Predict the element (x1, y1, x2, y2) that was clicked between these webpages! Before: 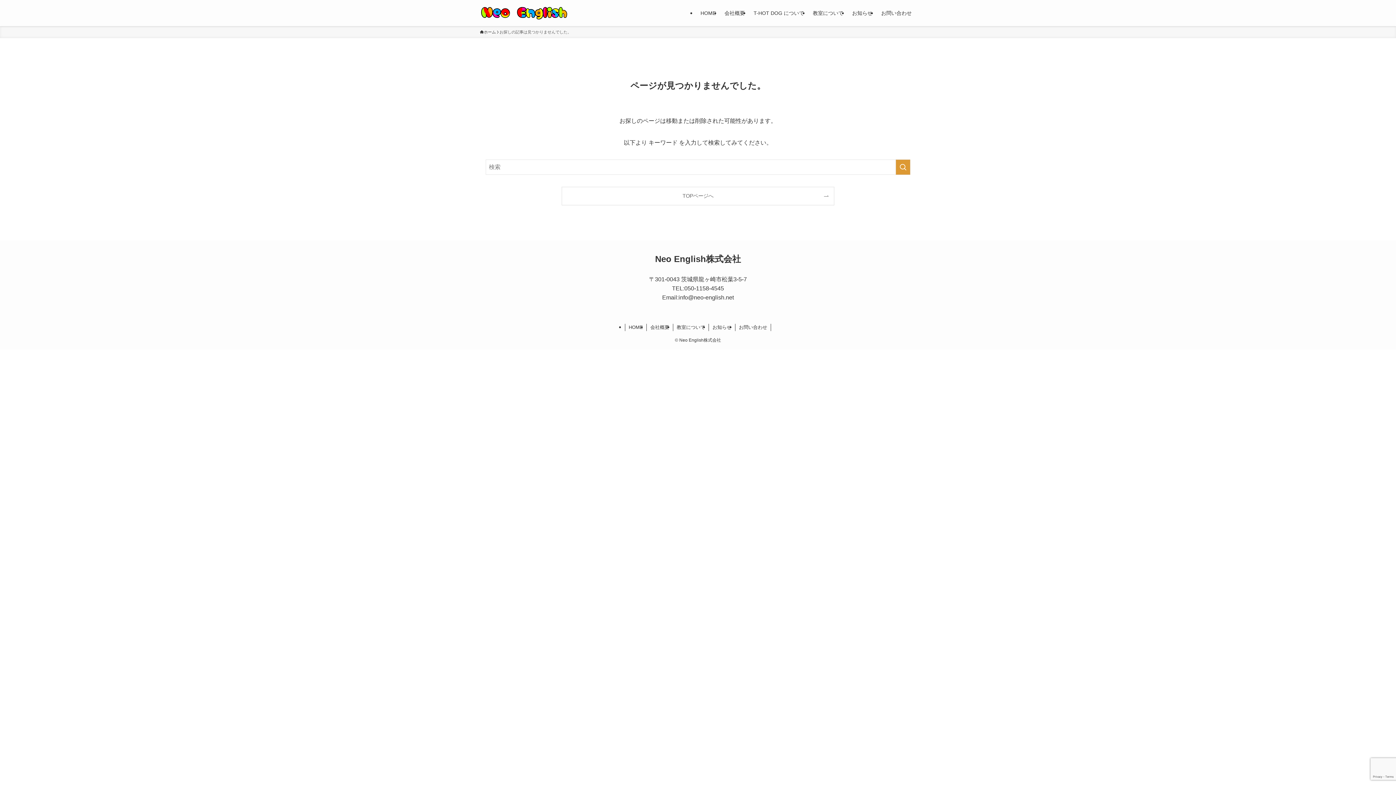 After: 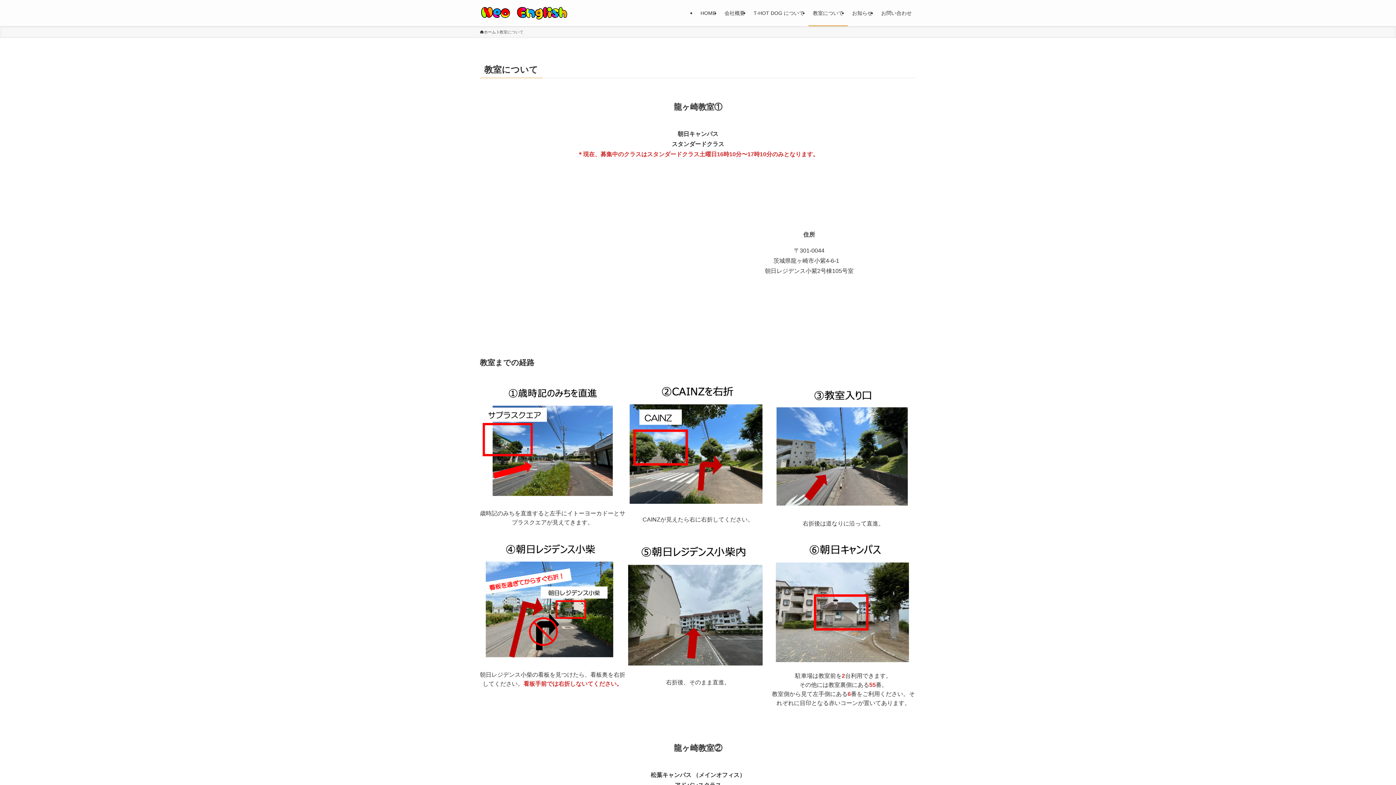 Action: label: 教室について bbox: (673, 324, 709, 331)